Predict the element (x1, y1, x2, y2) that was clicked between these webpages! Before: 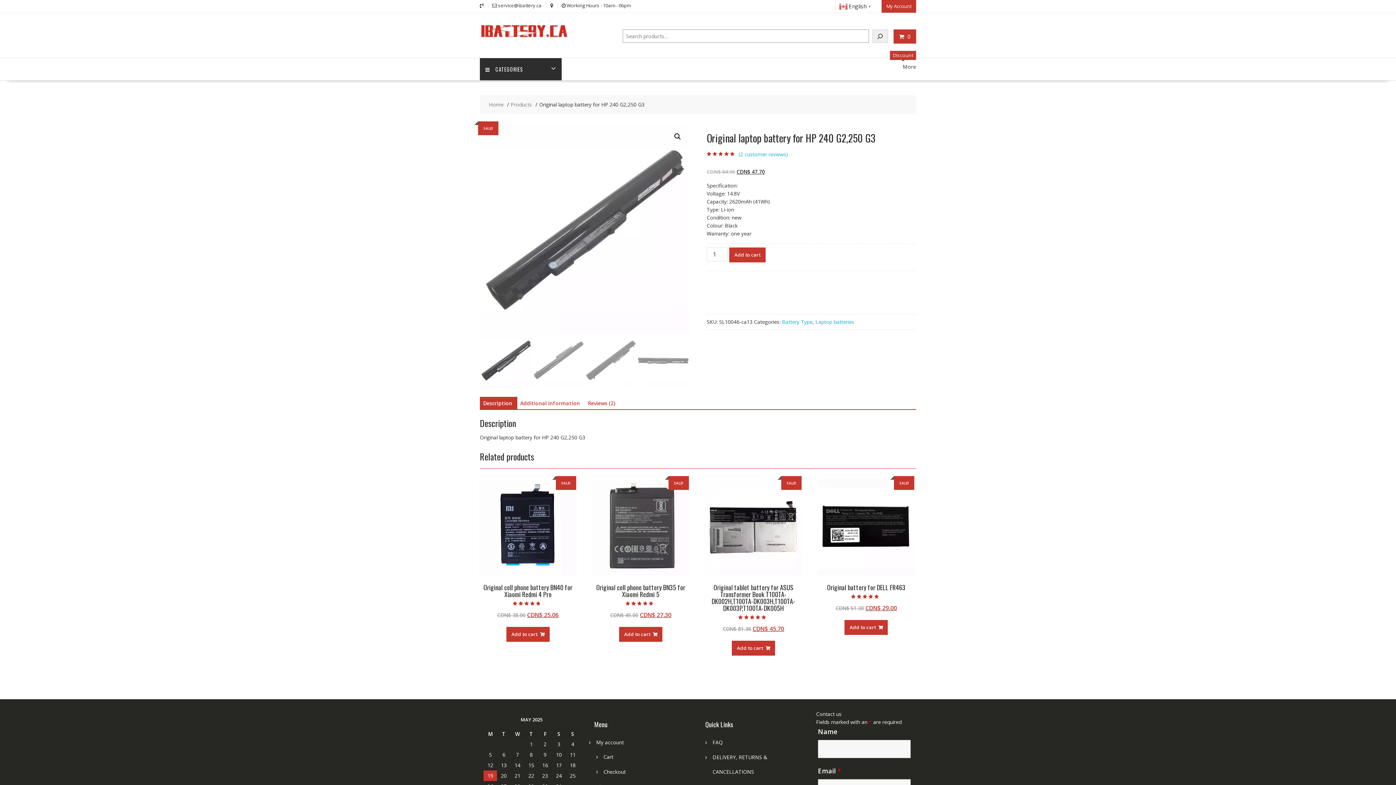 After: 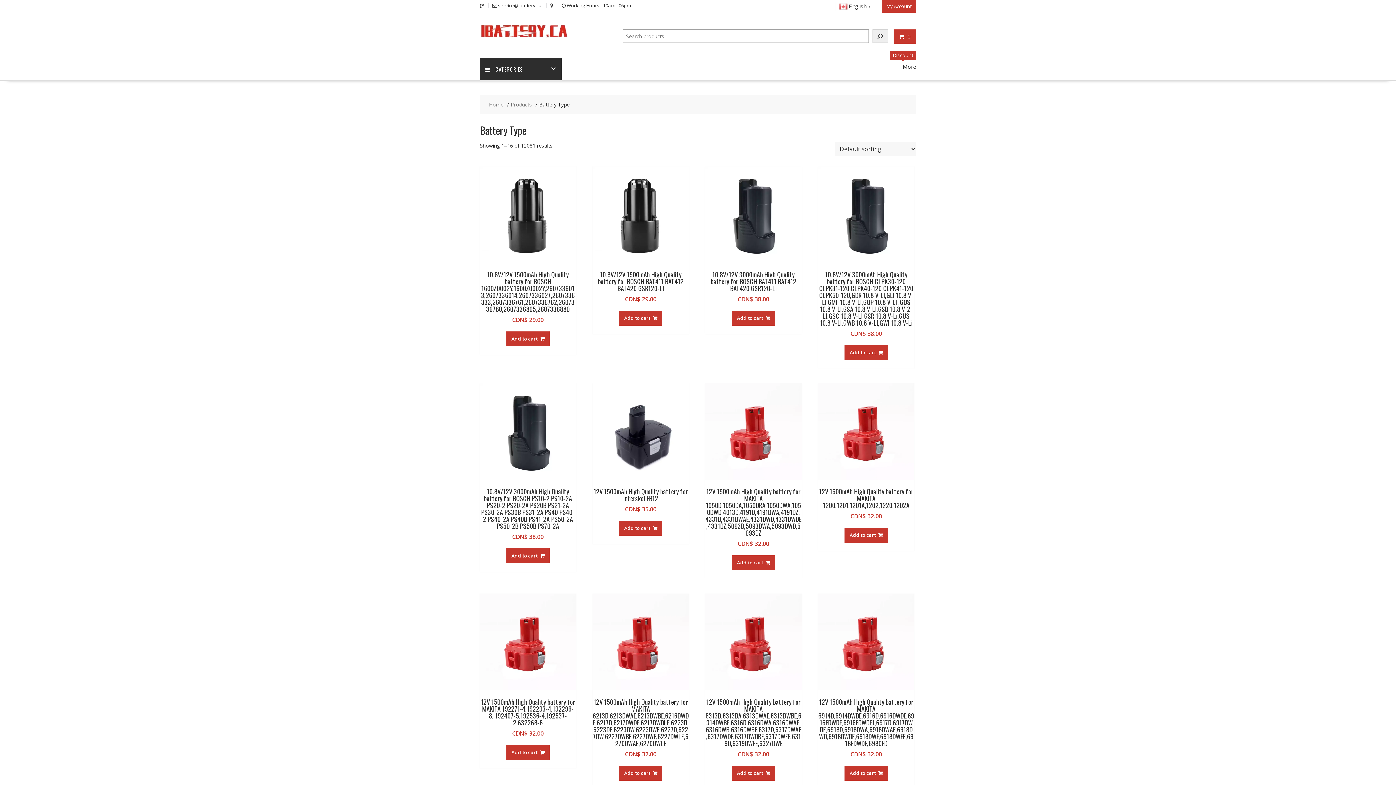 Action: bbox: (782, 318, 812, 325) label: Battery Type